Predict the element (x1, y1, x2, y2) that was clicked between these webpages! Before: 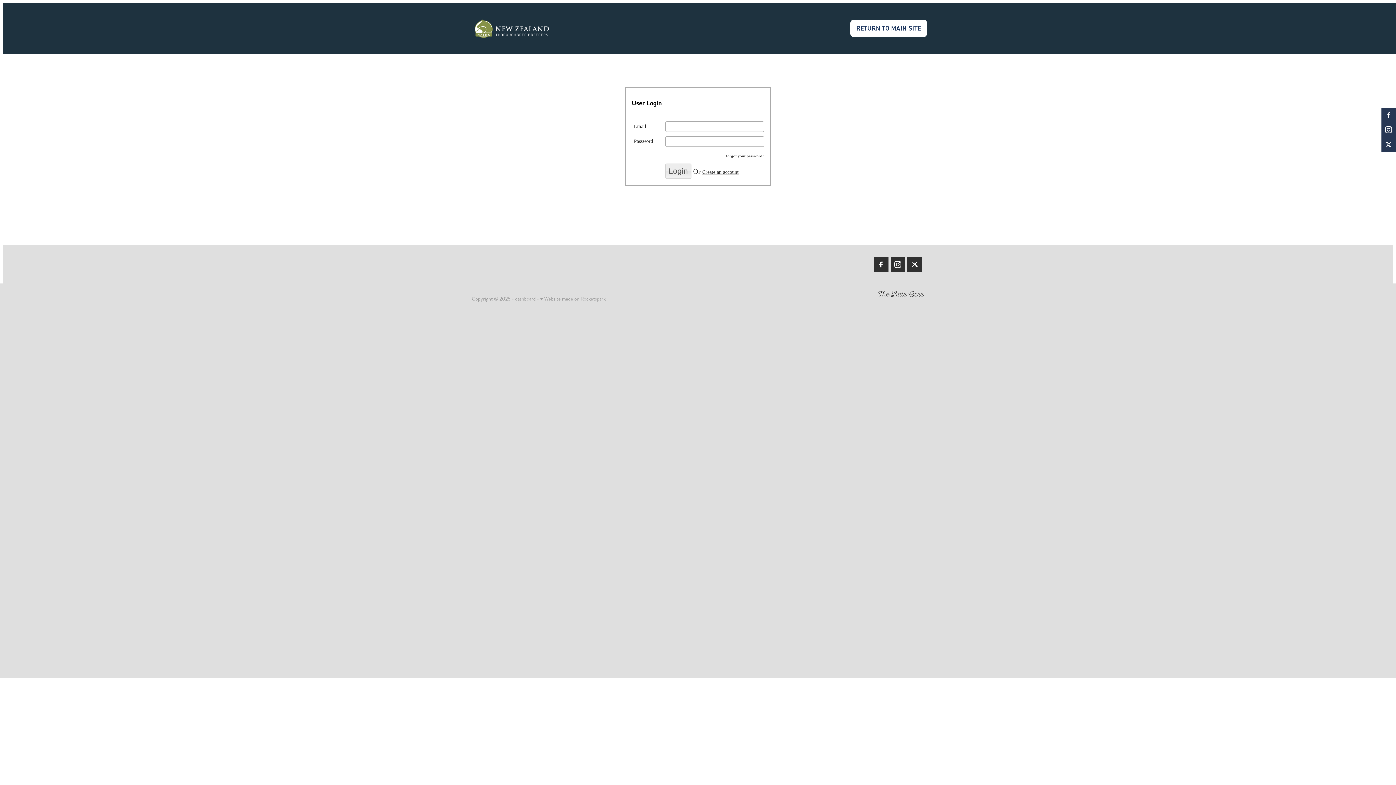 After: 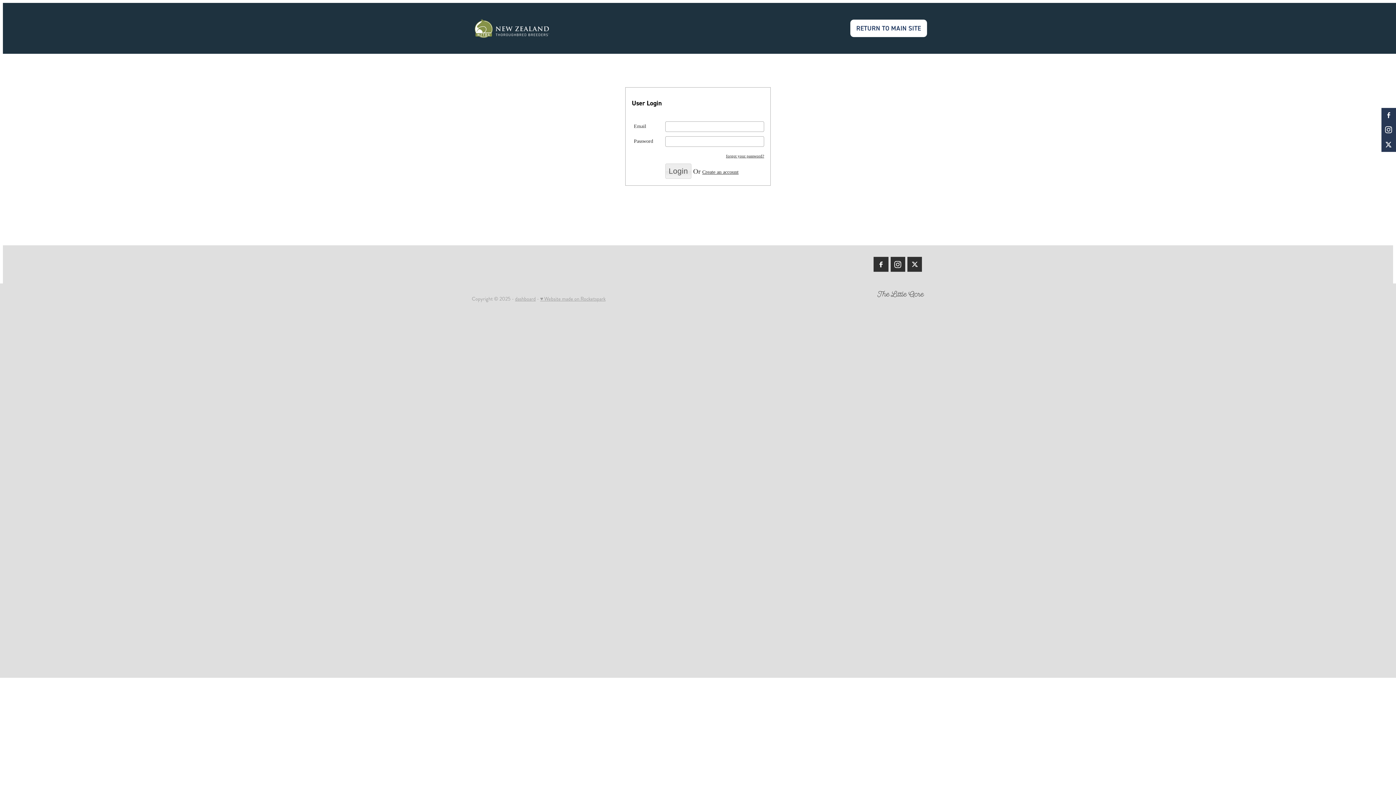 Action: bbox: (873, 257, 888, 271)